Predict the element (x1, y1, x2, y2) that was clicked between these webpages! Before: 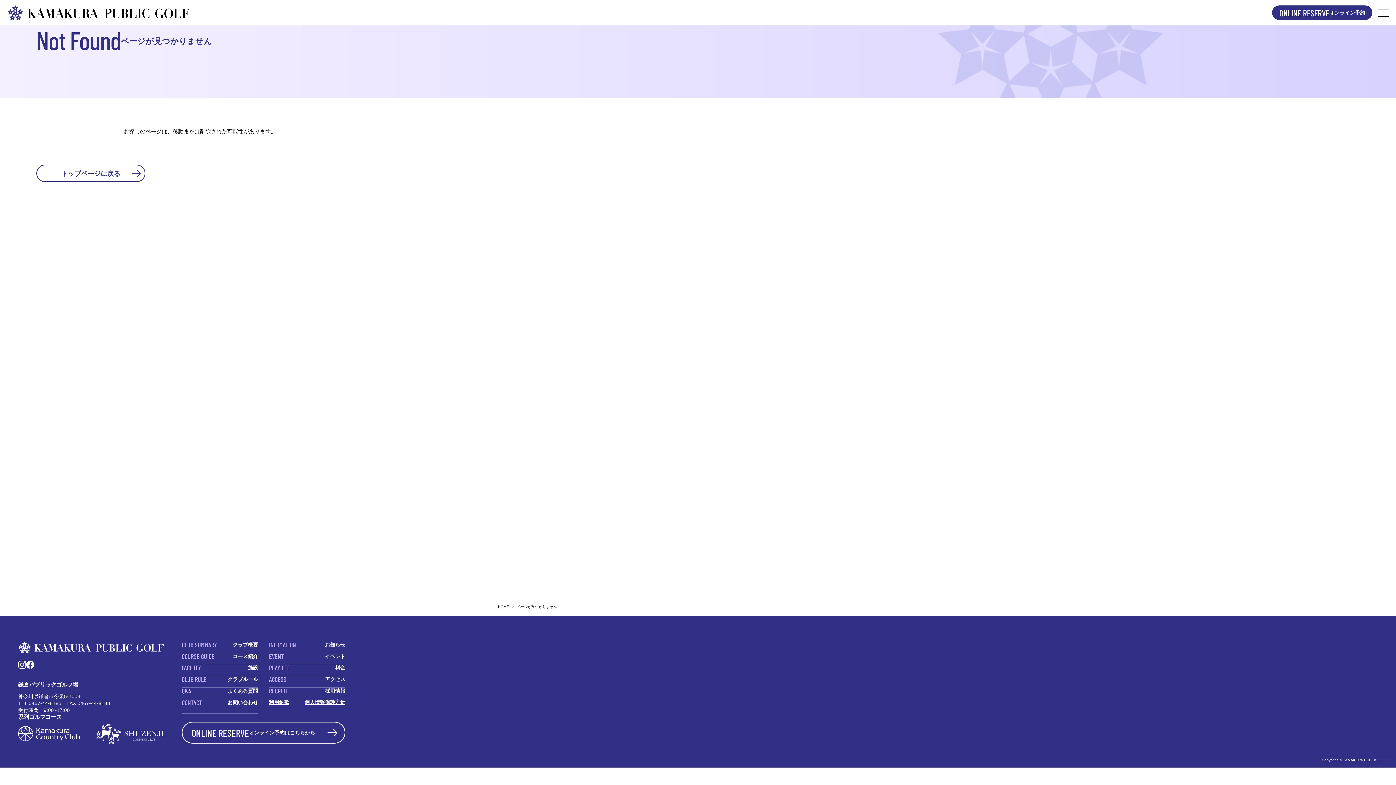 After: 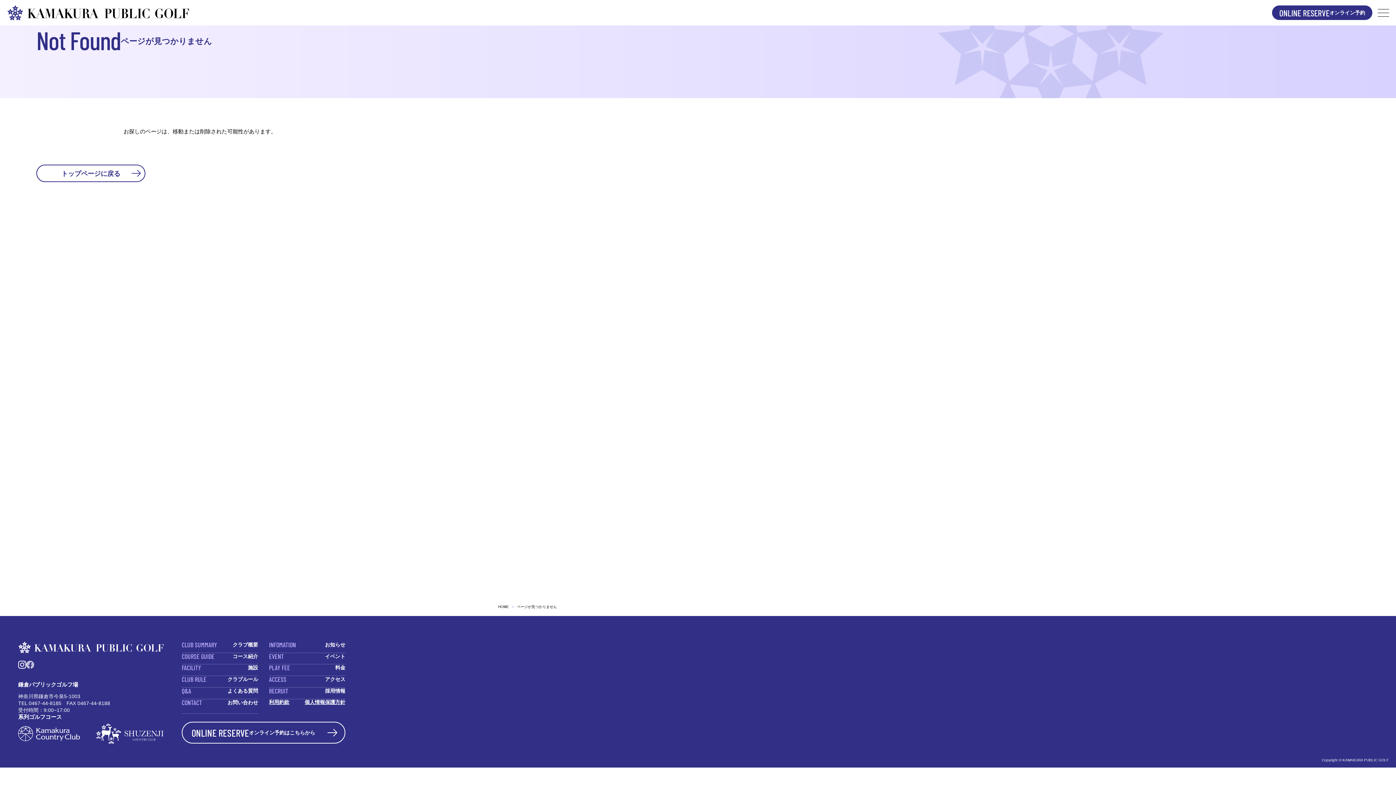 Action: bbox: (26, 662, 34, 668)